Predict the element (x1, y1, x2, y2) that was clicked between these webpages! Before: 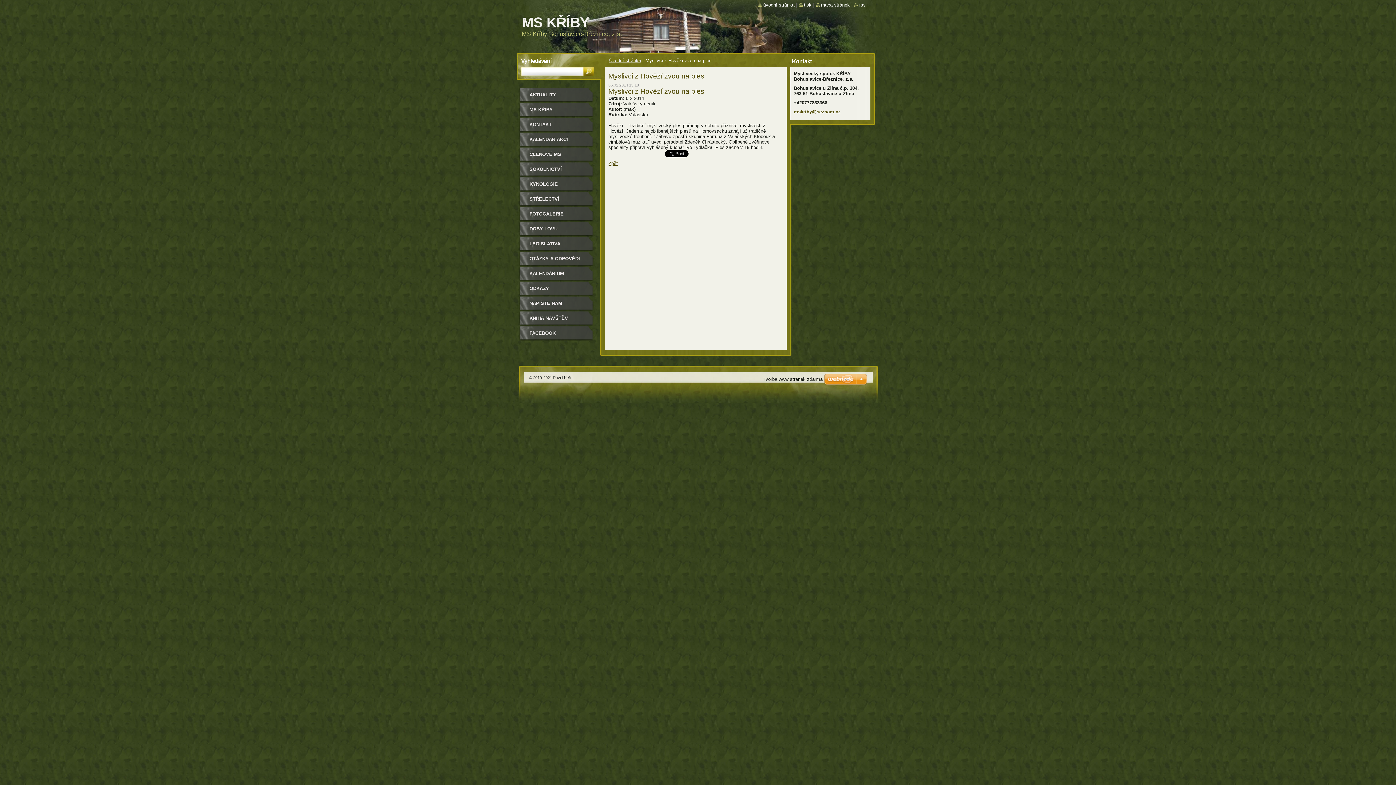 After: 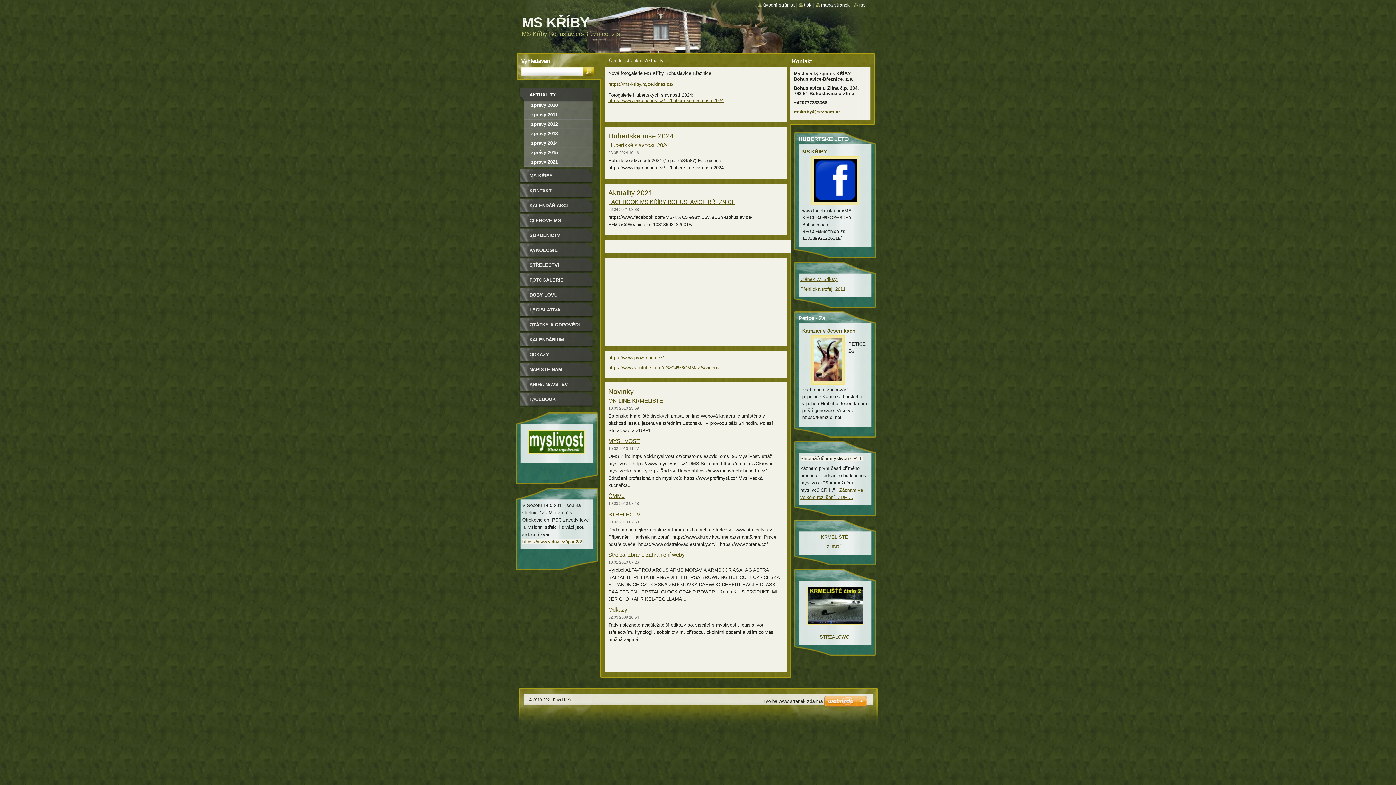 Action: bbox: (518, 87, 595, 102) label: AKTUALITY